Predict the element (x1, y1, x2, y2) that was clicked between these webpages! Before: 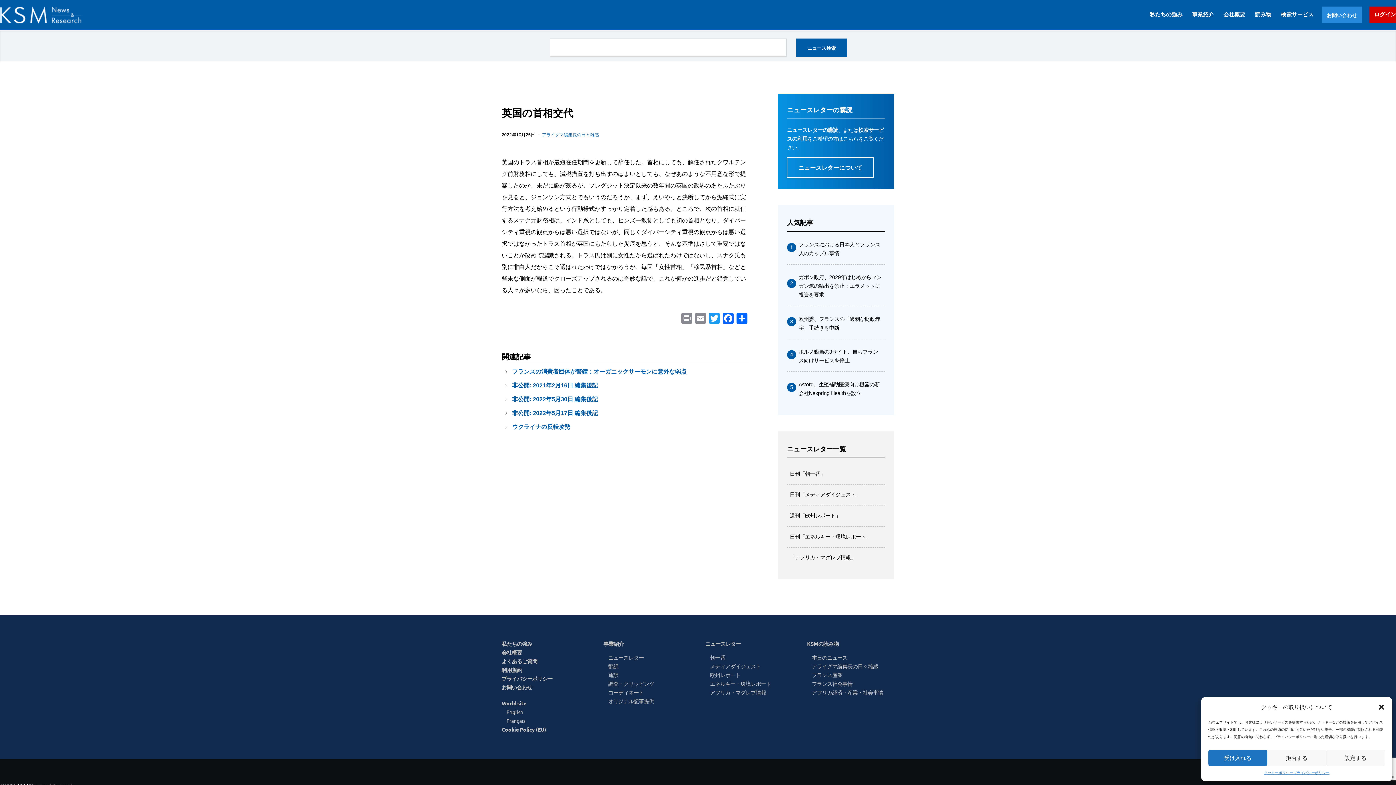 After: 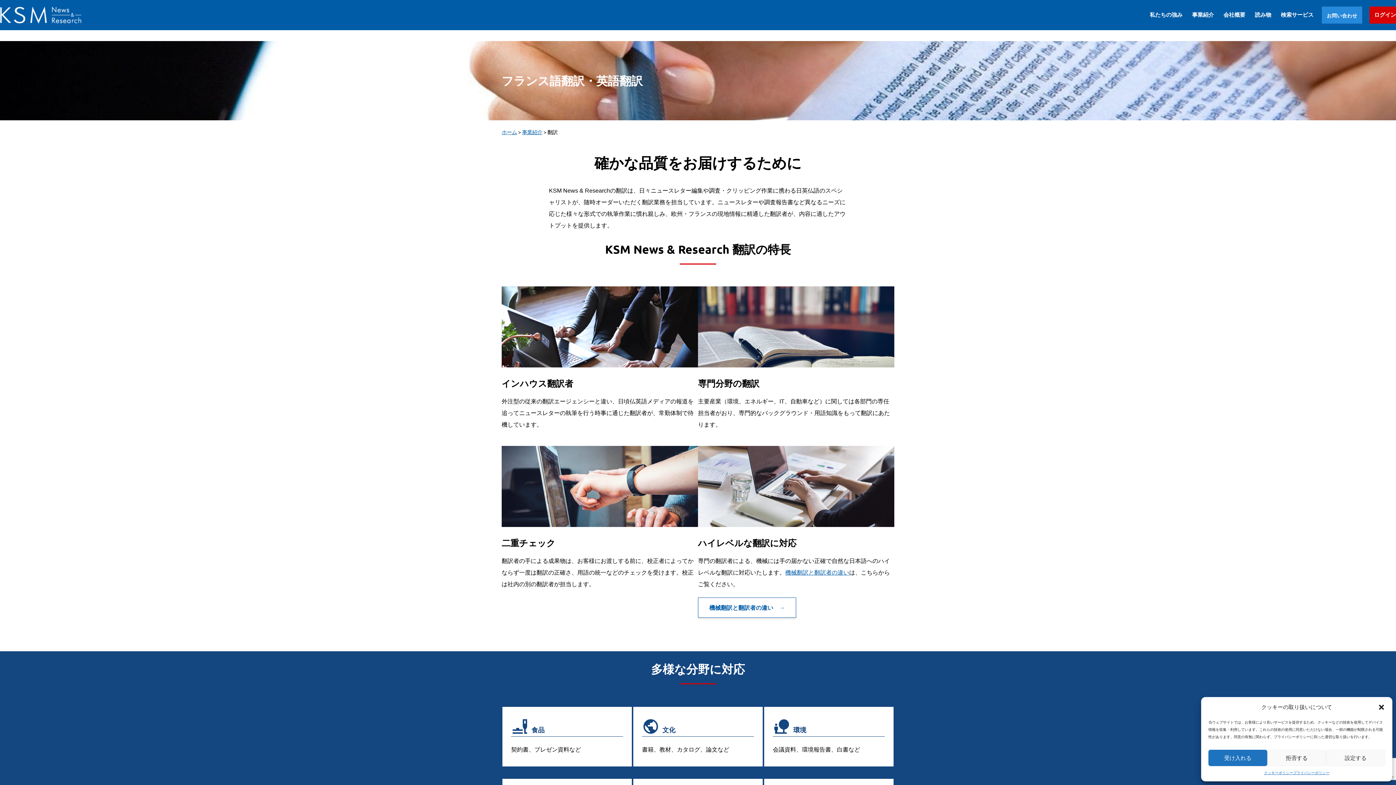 Action: label: 翻訳 bbox: (608, 663, 618, 669)